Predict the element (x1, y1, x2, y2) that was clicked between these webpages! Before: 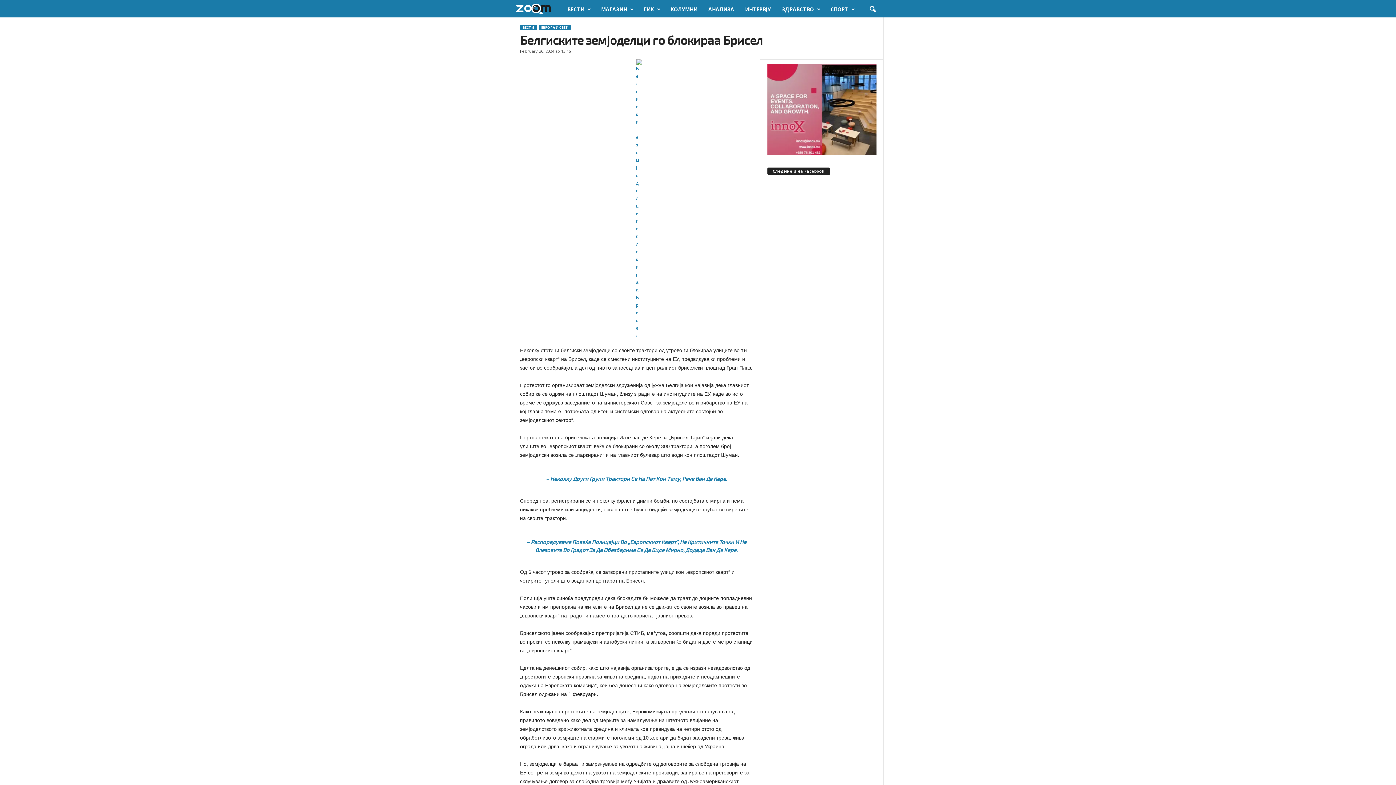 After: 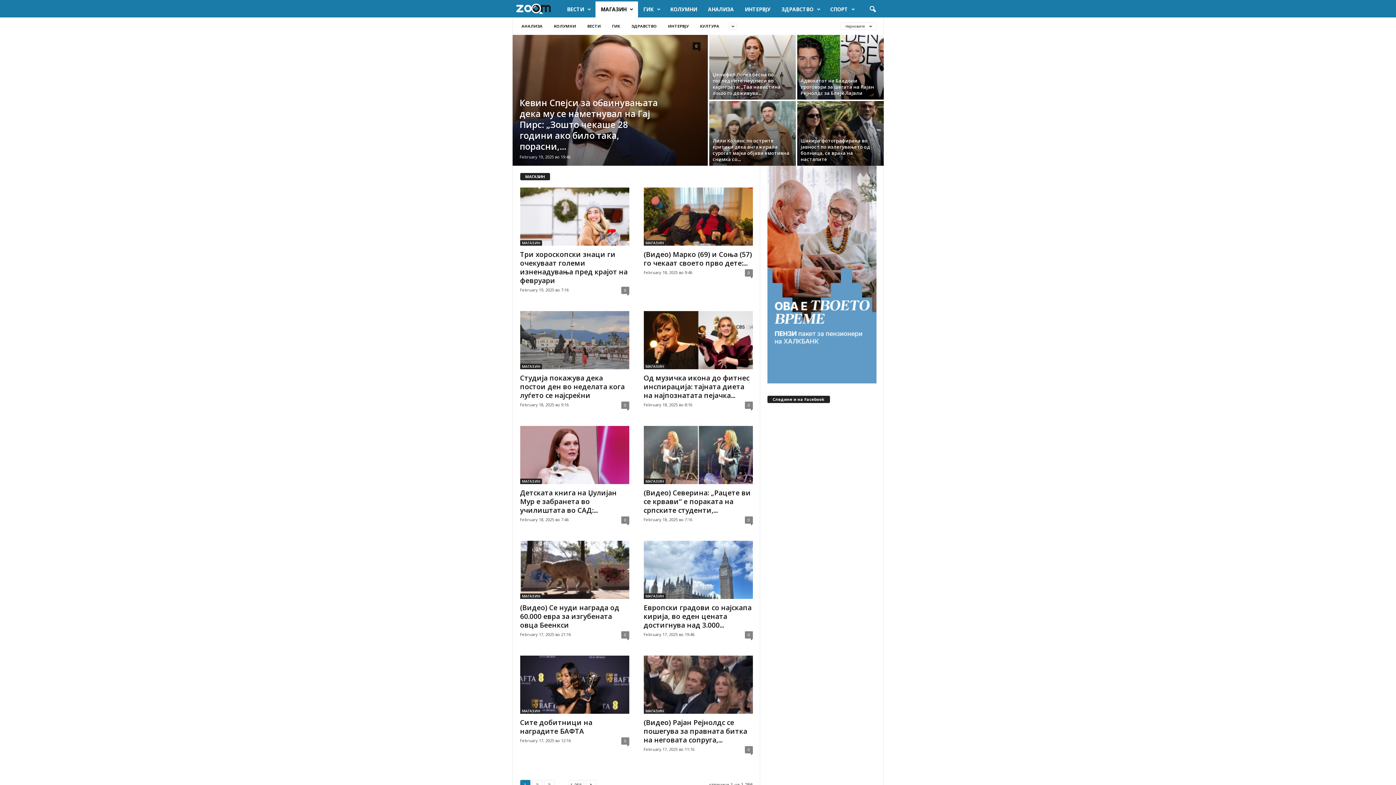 Action: bbox: (595, 1, 638, 17) label: МАГАЗИН